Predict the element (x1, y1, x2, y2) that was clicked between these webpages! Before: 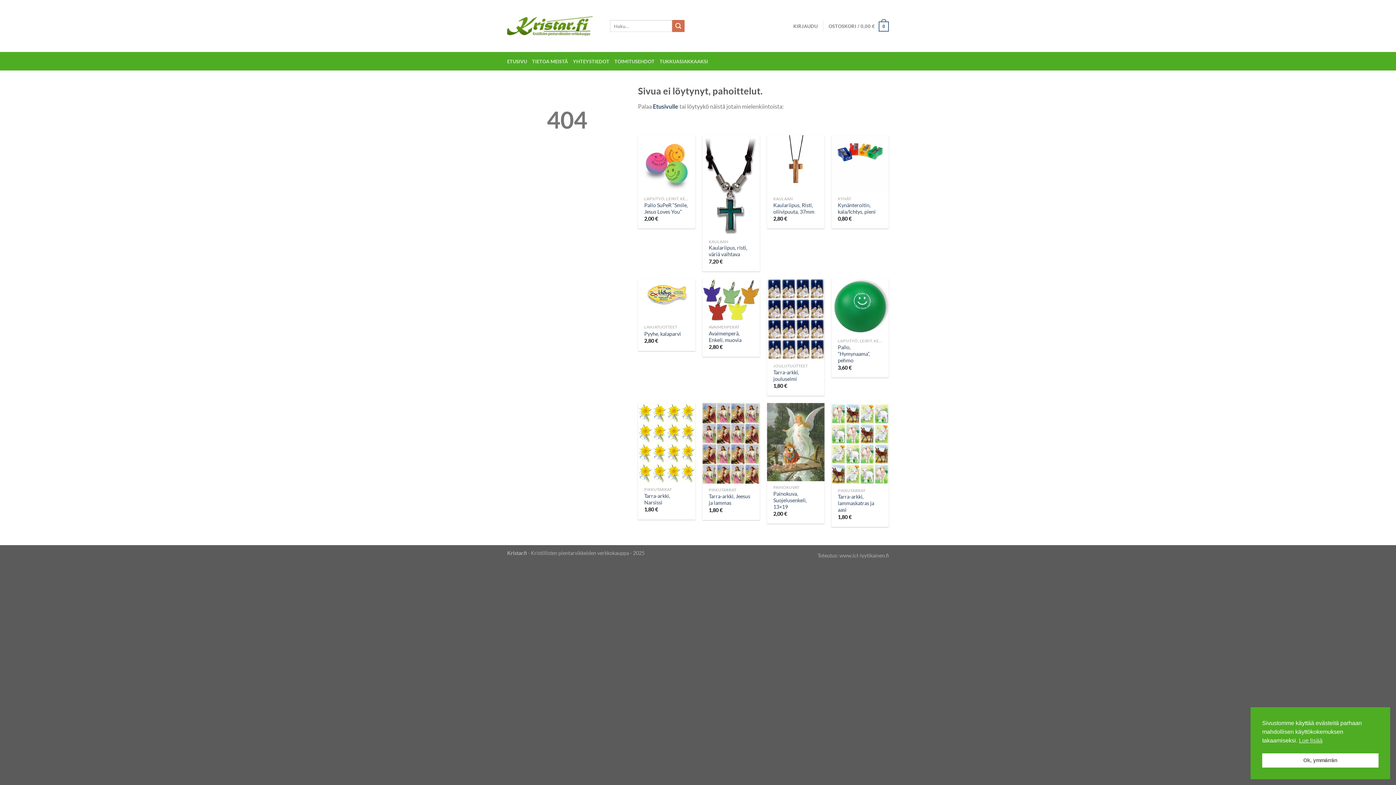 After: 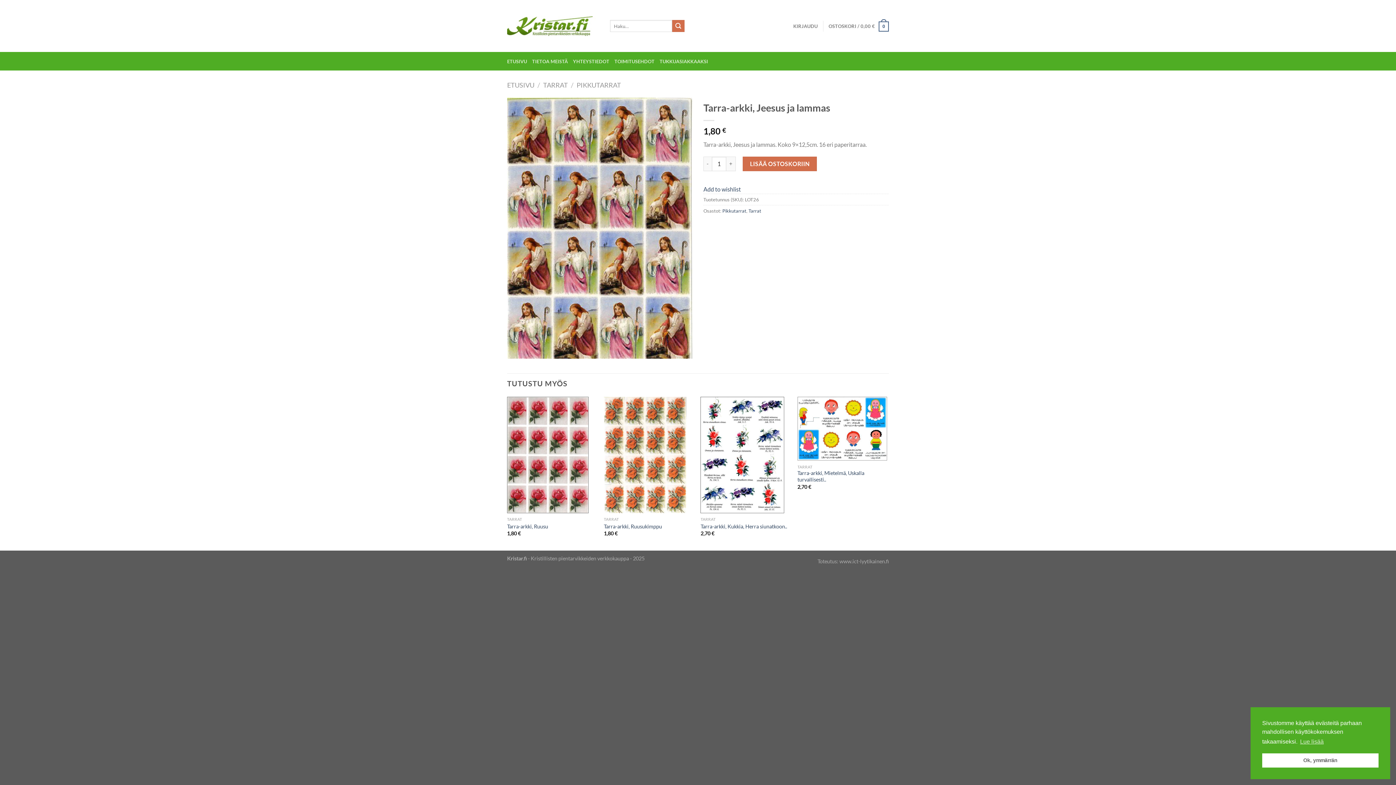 Action: bbox: (708, 493, 753, 506) label: Tarra-arkki, Jeesus ja lammas